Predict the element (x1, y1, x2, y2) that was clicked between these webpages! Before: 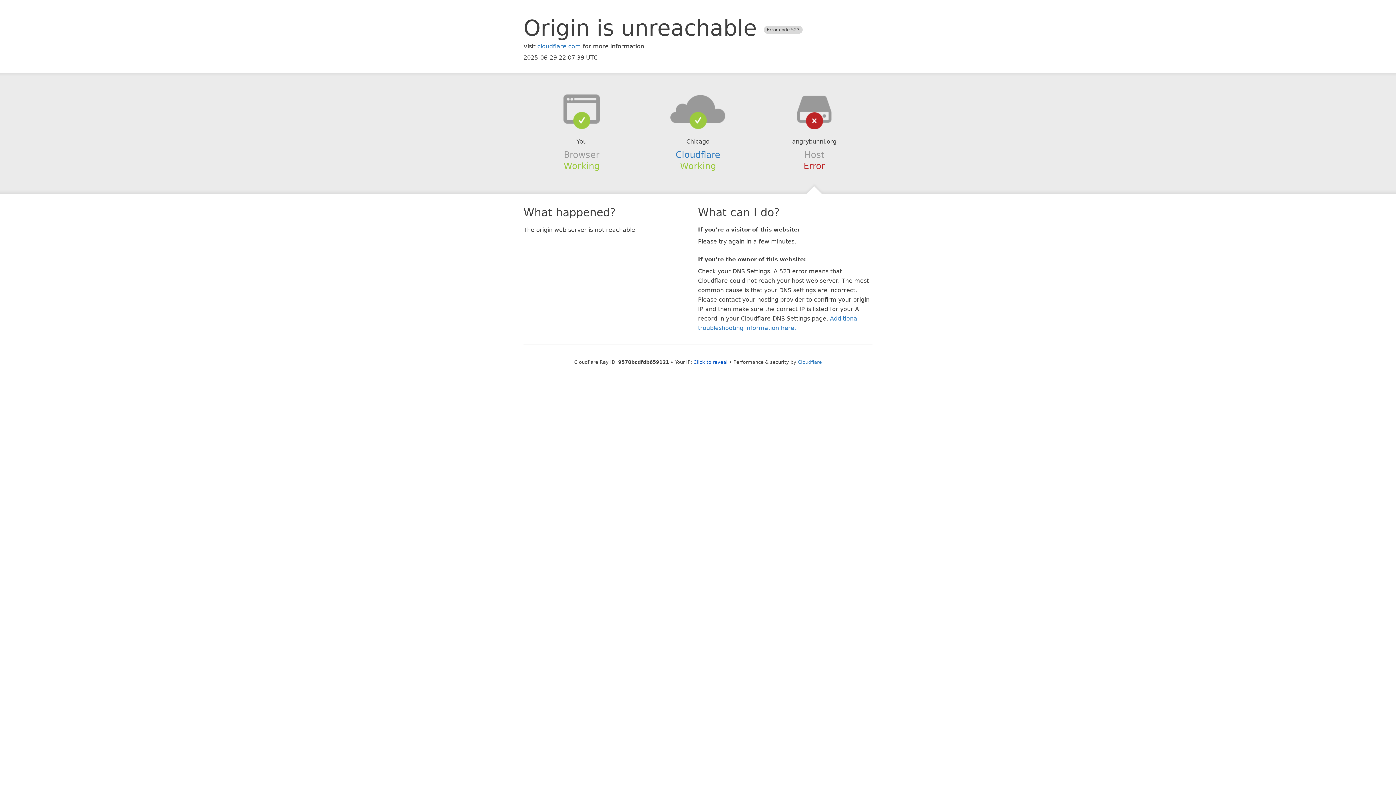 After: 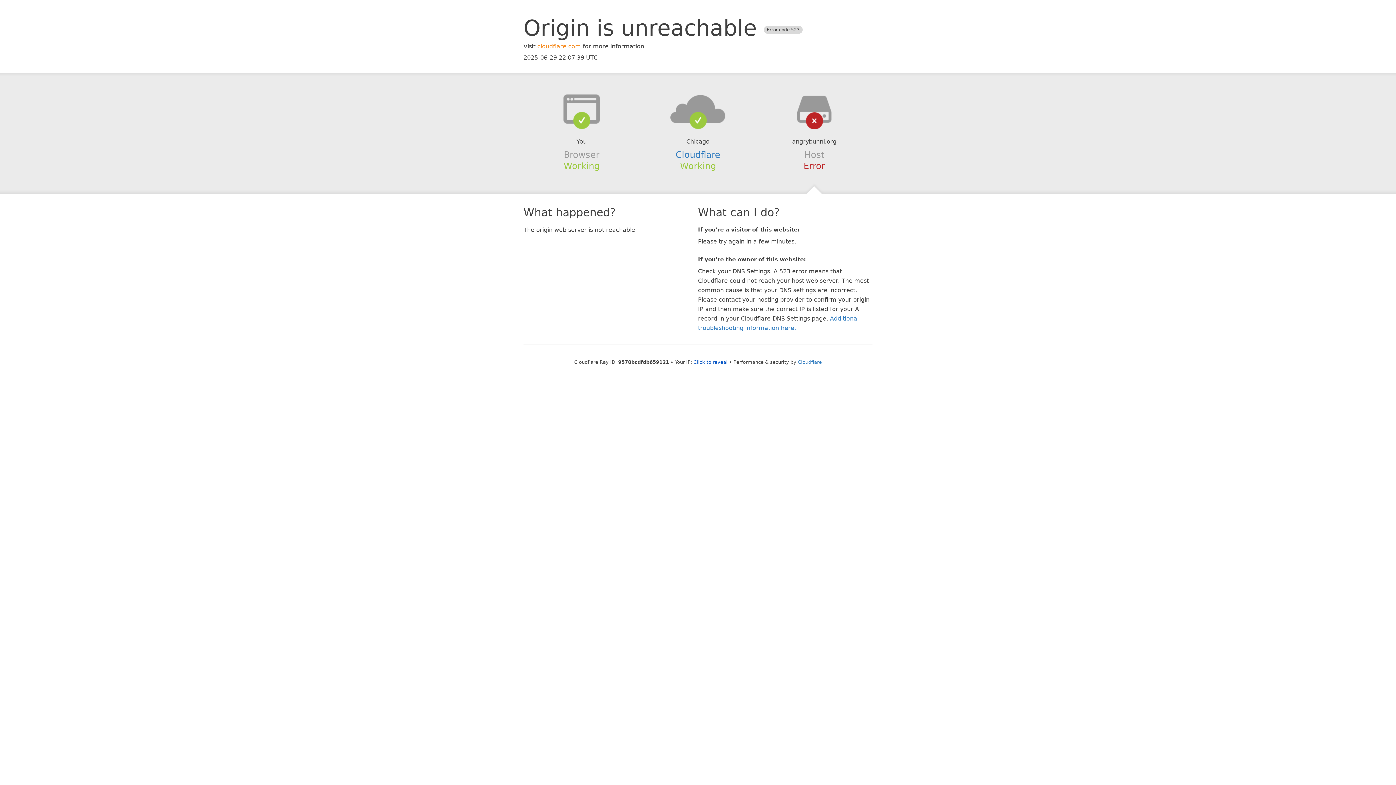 Action: label: cloudflare.com bbox: (537, 42, 581, 49)